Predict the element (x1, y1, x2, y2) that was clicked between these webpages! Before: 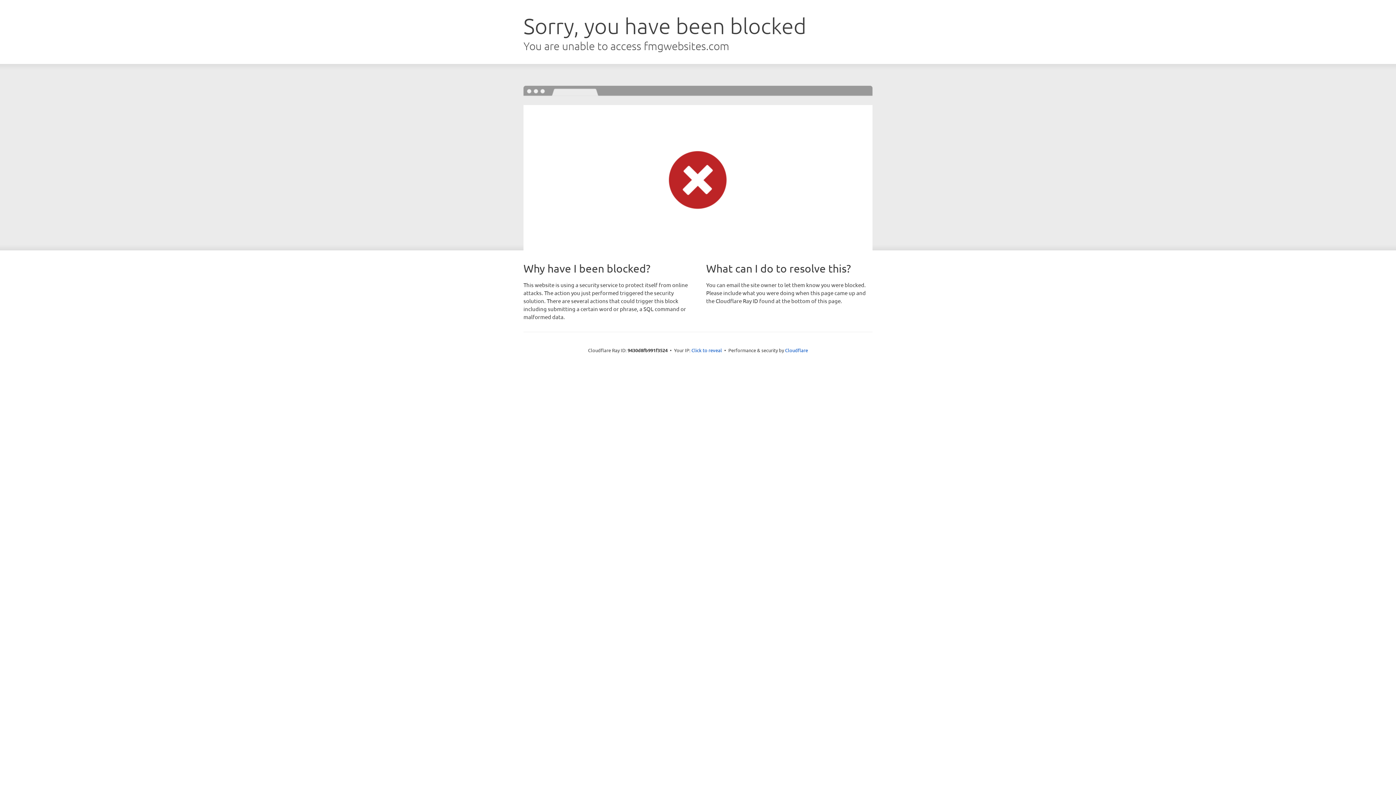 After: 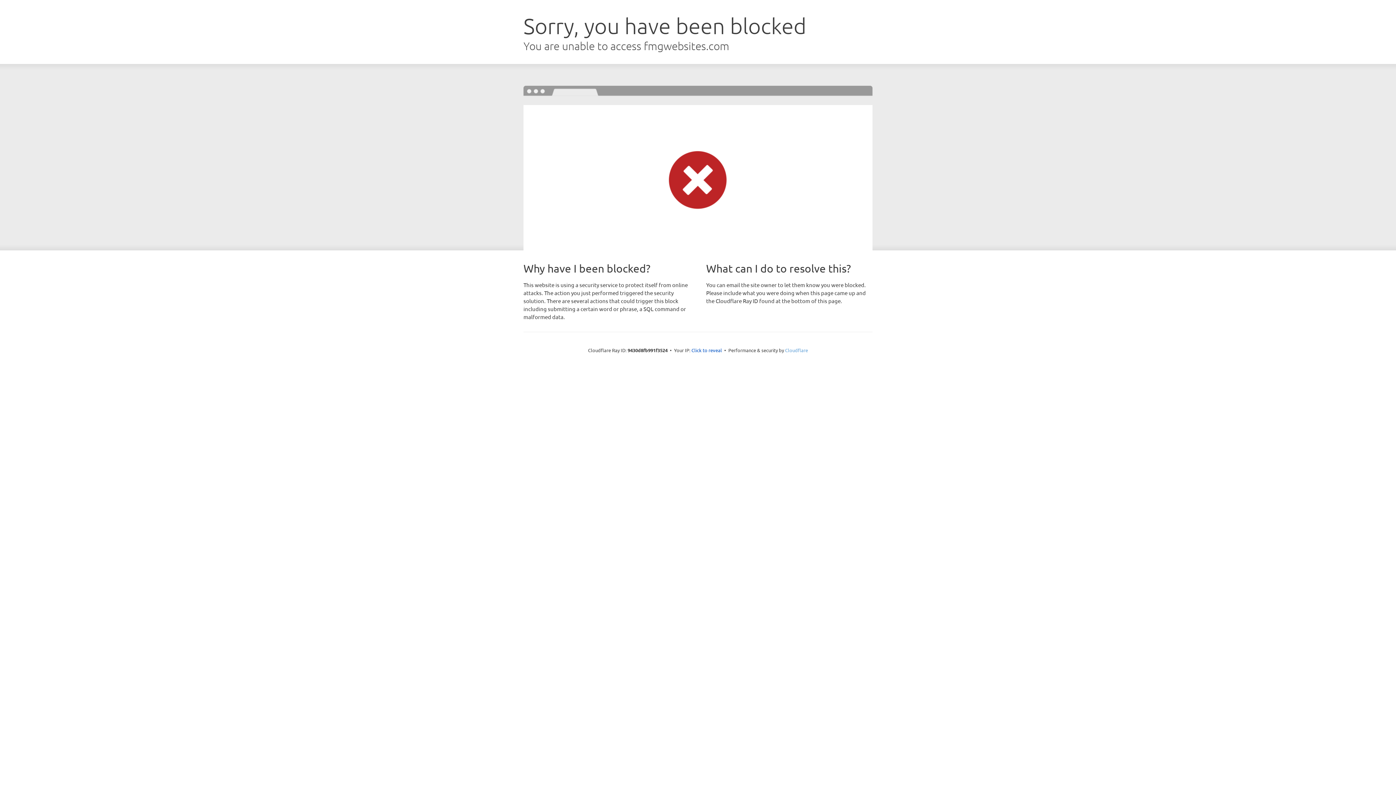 Action: label: Cloudflare bbox: (785, 347, 808, 353)